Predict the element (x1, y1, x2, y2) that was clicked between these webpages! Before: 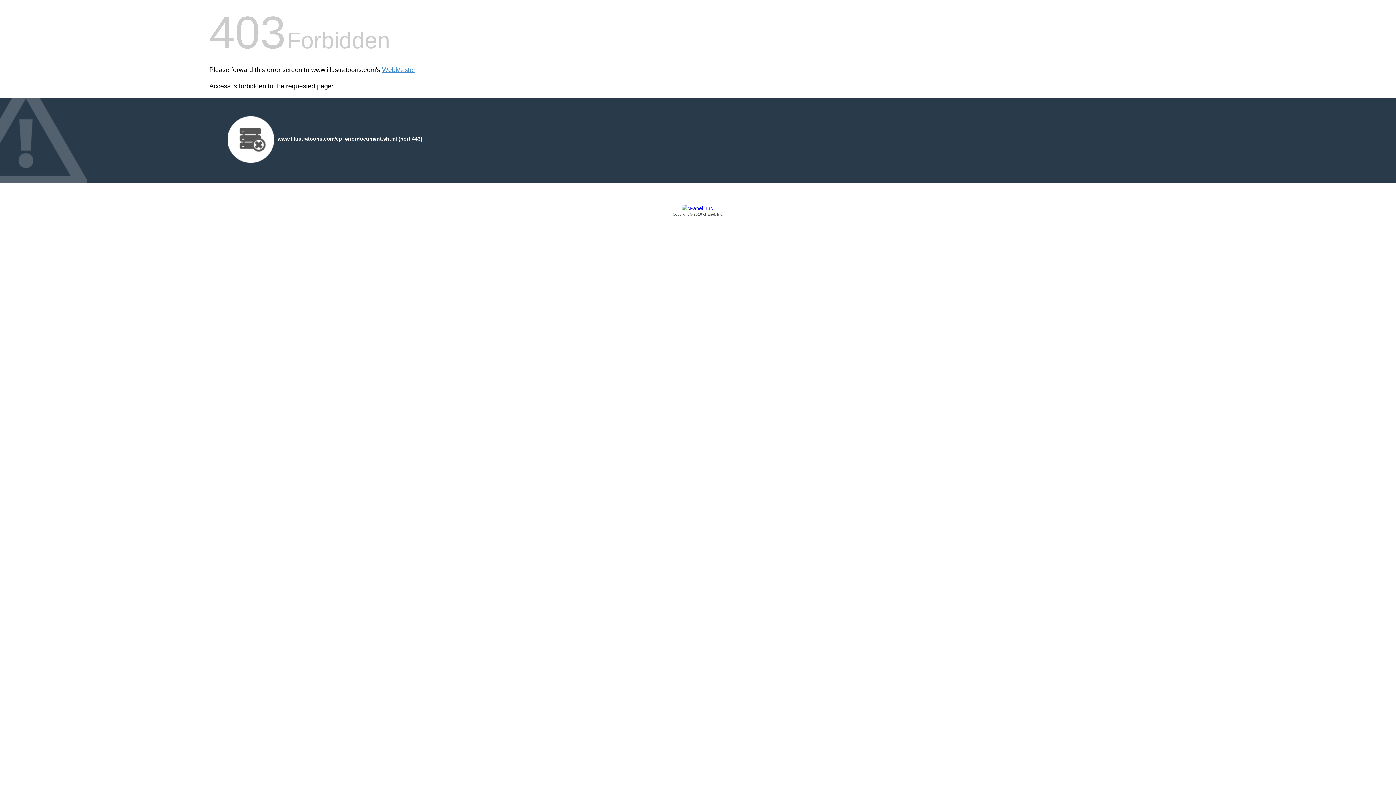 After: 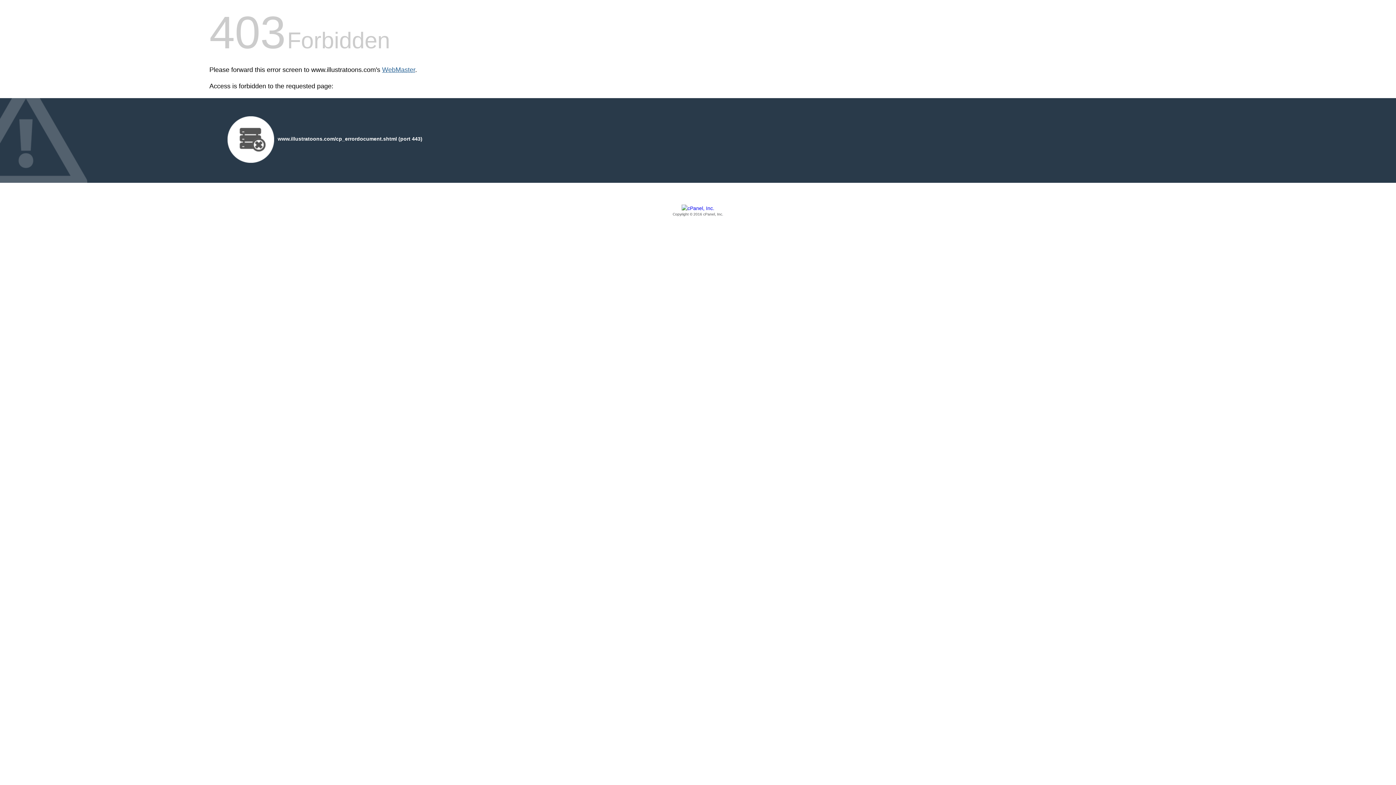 Action: label: WebMaster bbox: (382, 66, 415, 73)